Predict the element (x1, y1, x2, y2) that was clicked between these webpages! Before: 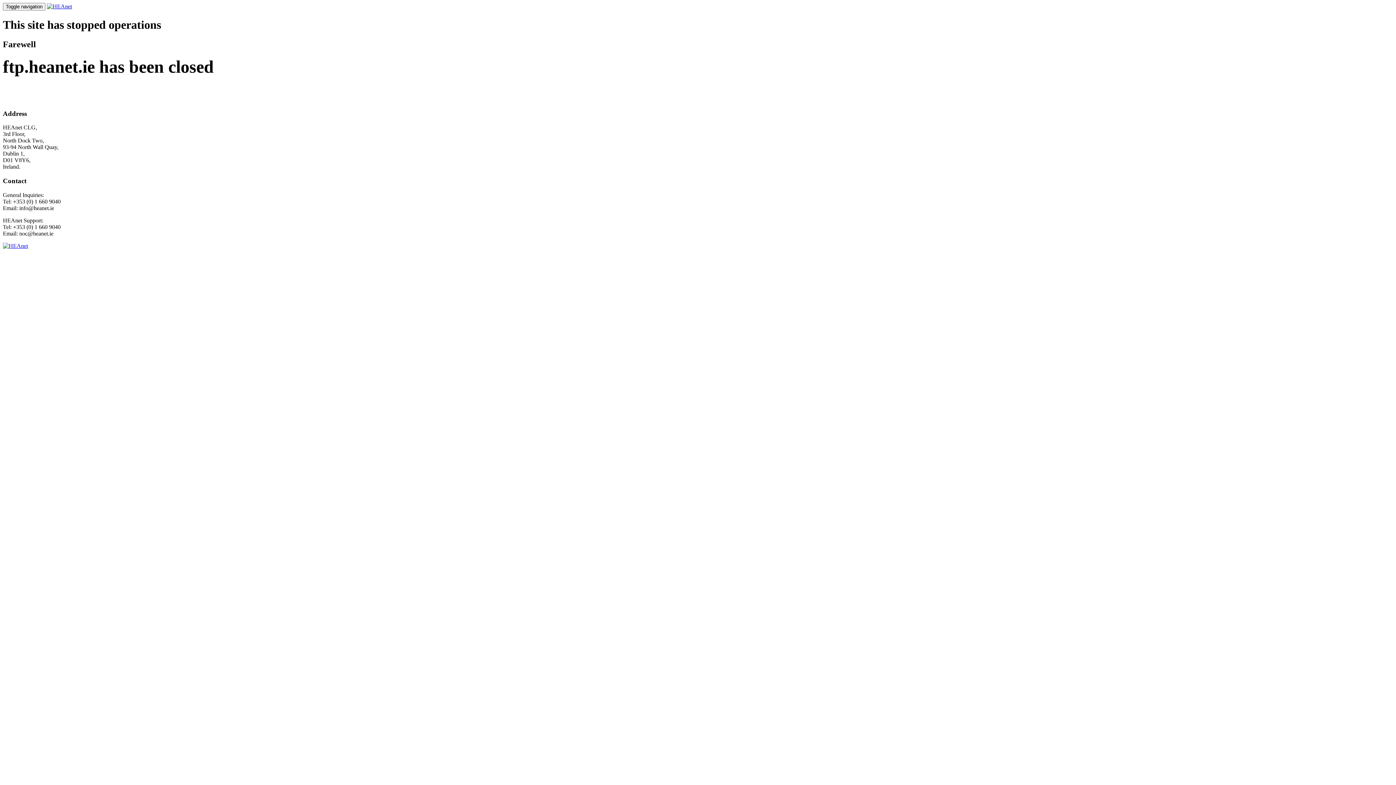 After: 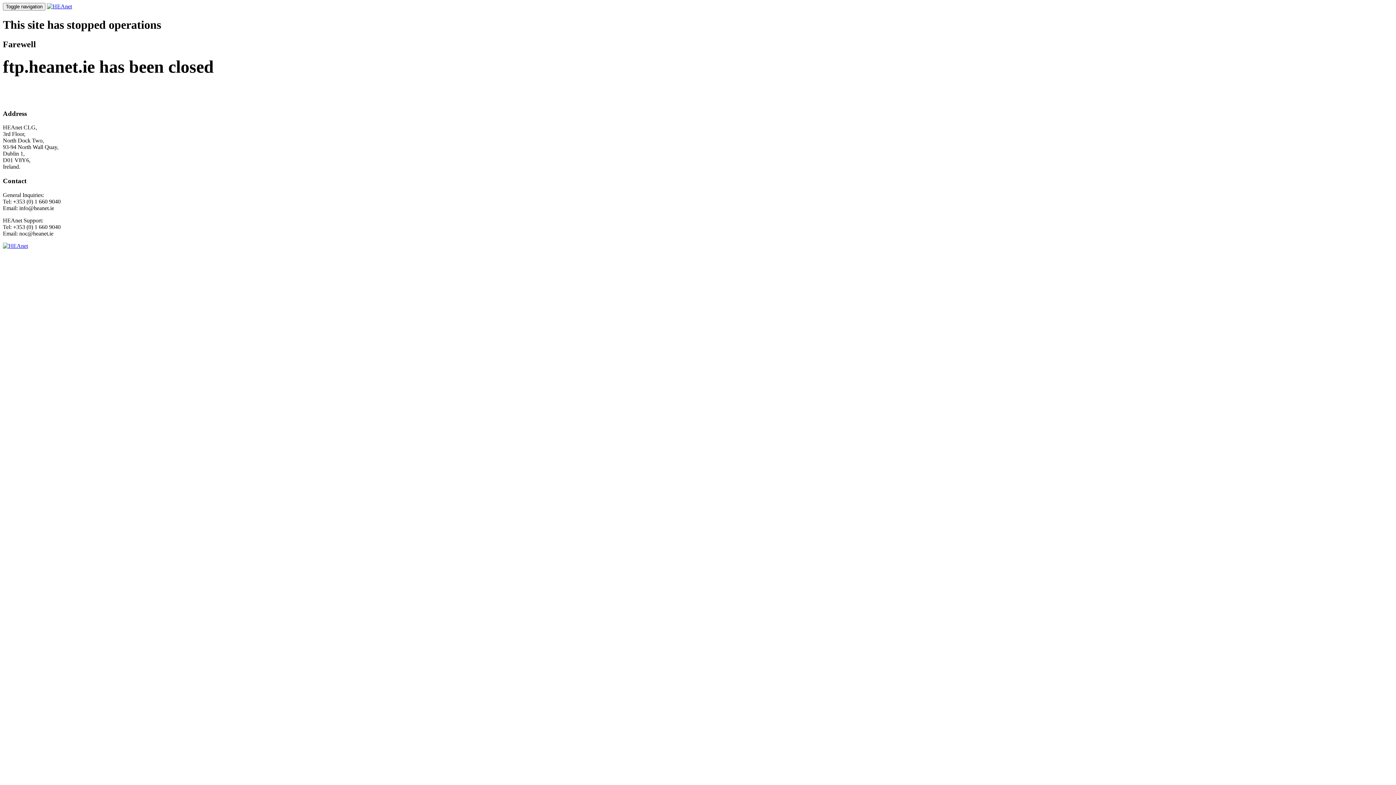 Action: bbox: (46, 3, 72, 9)